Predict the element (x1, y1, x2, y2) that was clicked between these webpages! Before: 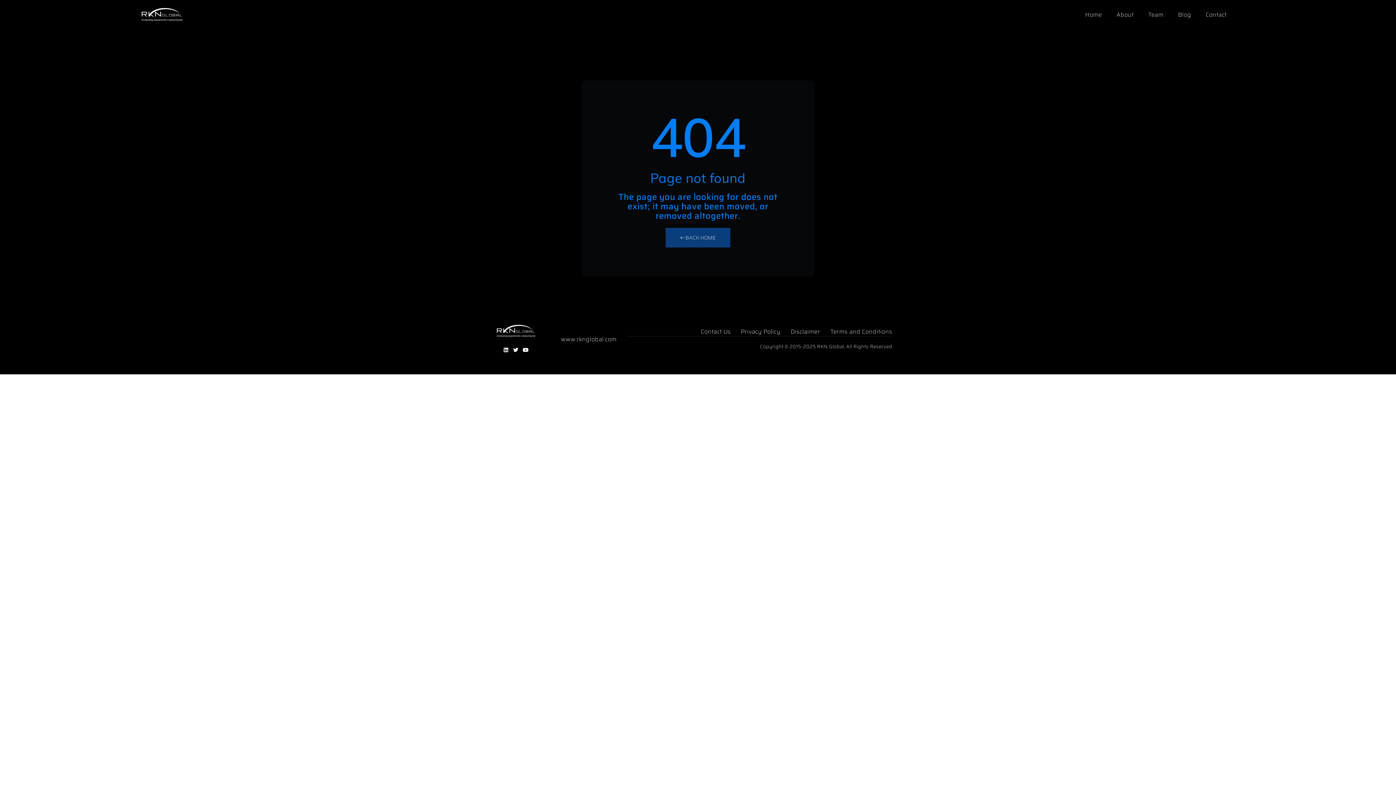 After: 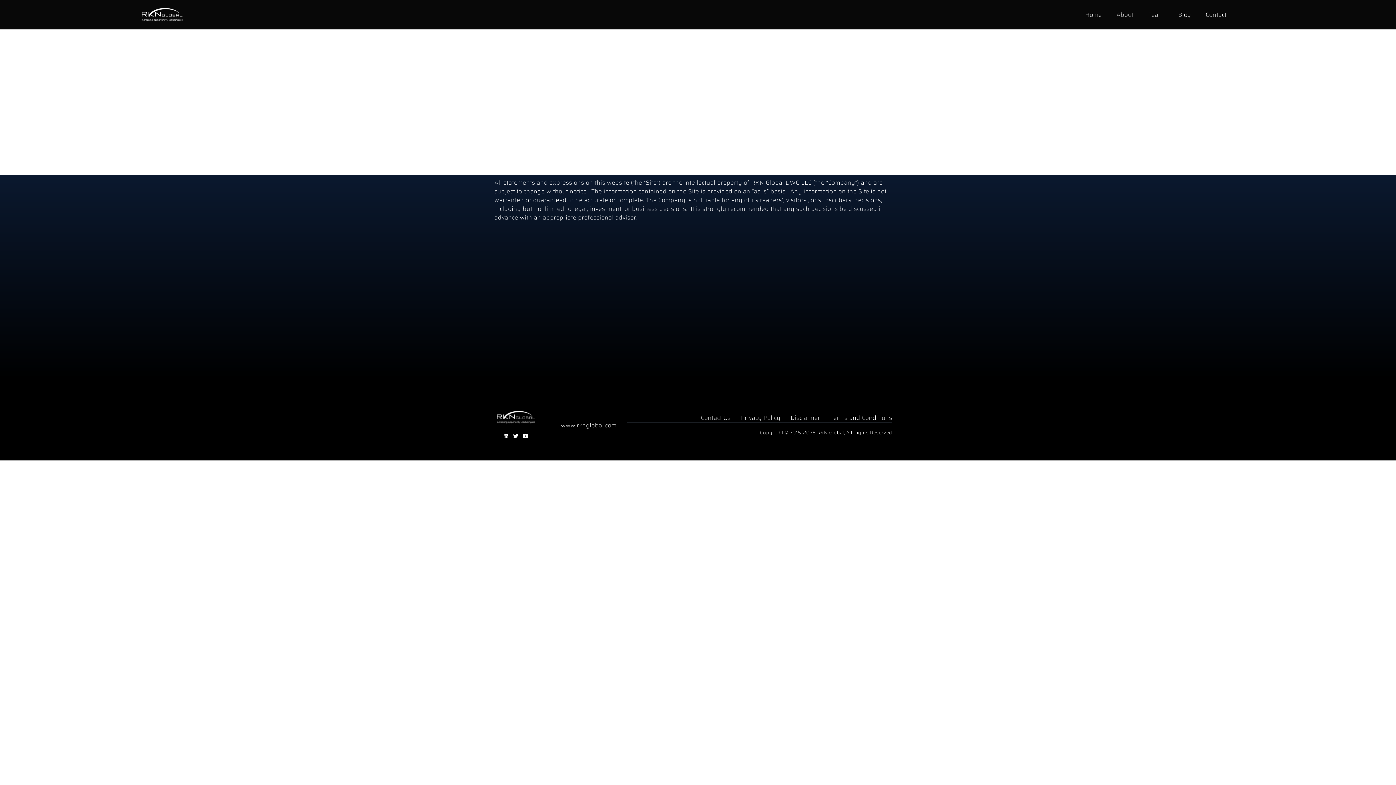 Action: bbox: (790, 327, 820, 336) label: Disclaimer